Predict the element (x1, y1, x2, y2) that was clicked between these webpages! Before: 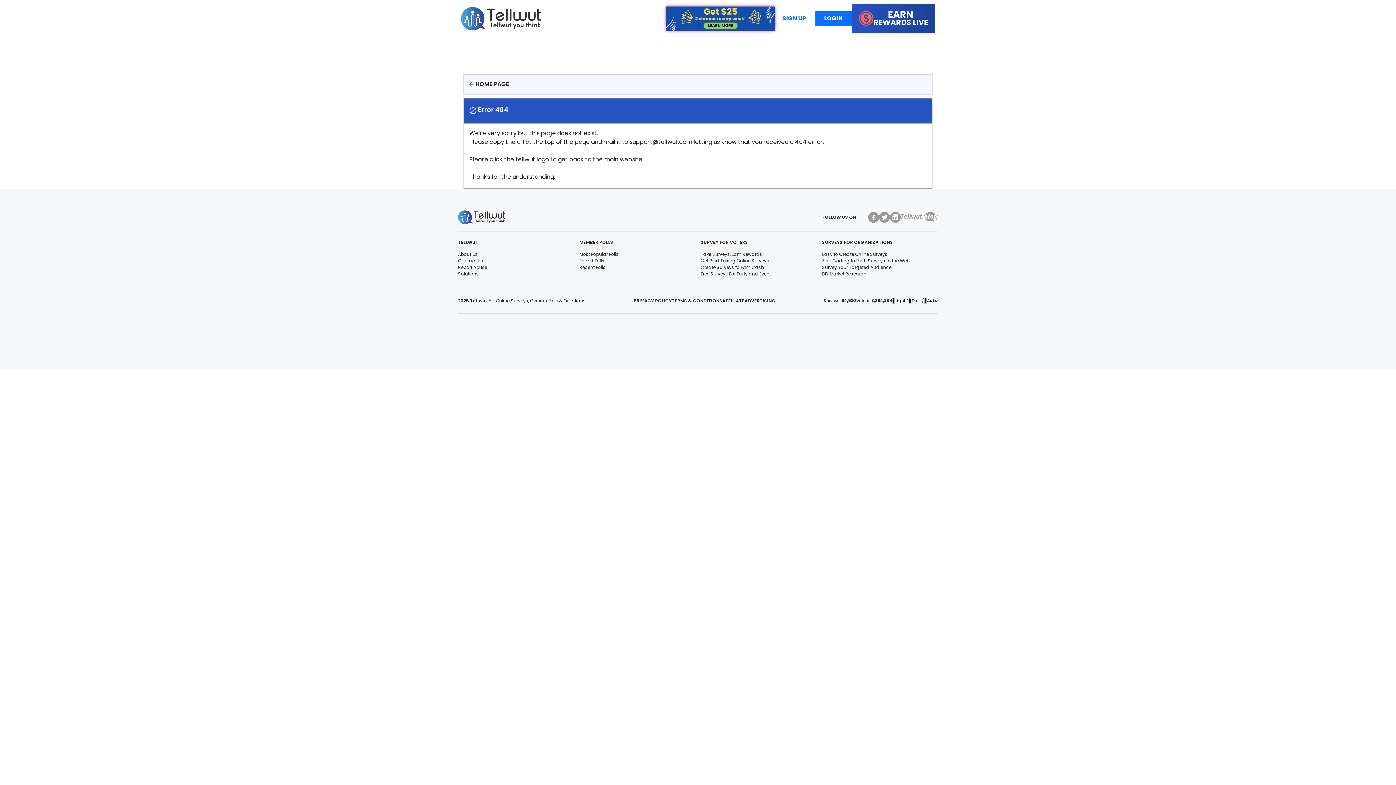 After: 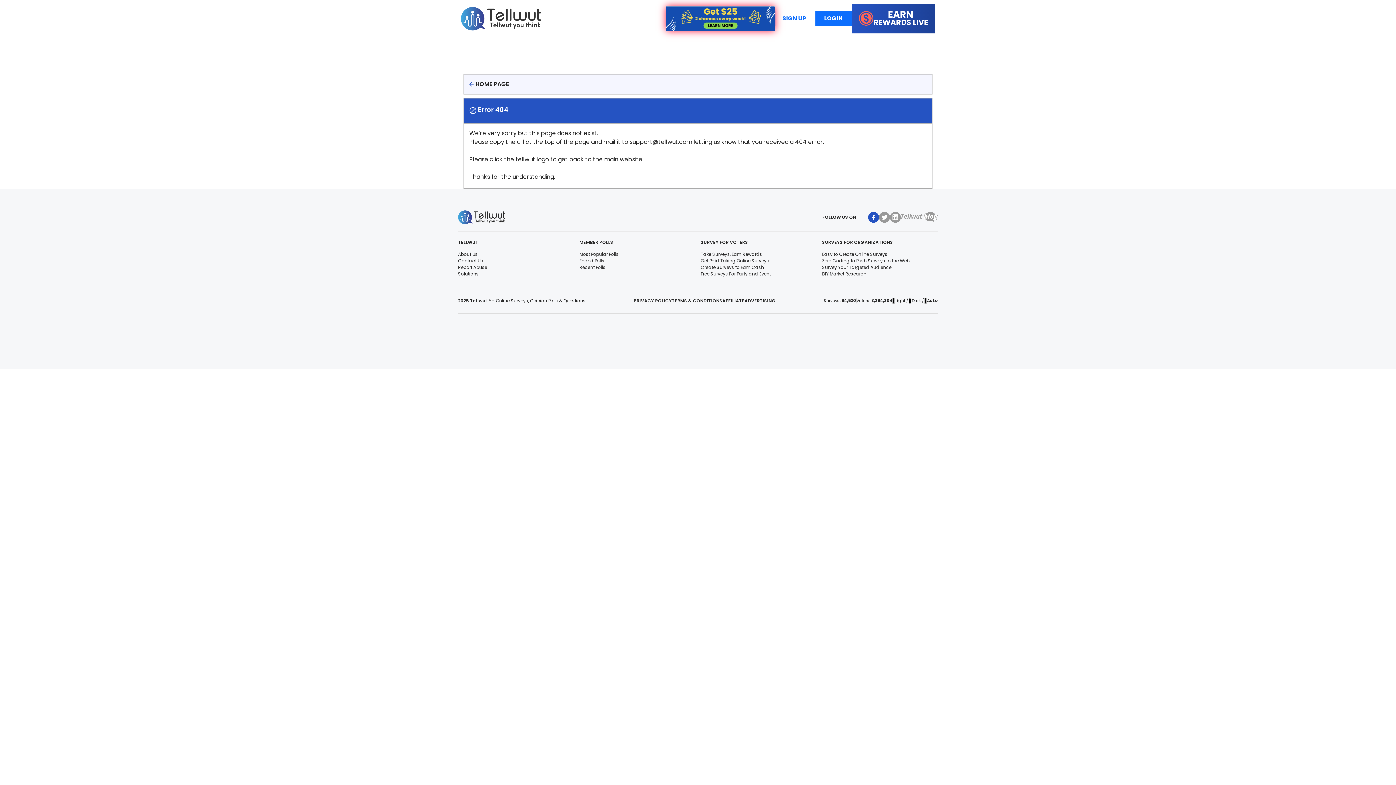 Action: bbox: (868, 212, 879, 222)